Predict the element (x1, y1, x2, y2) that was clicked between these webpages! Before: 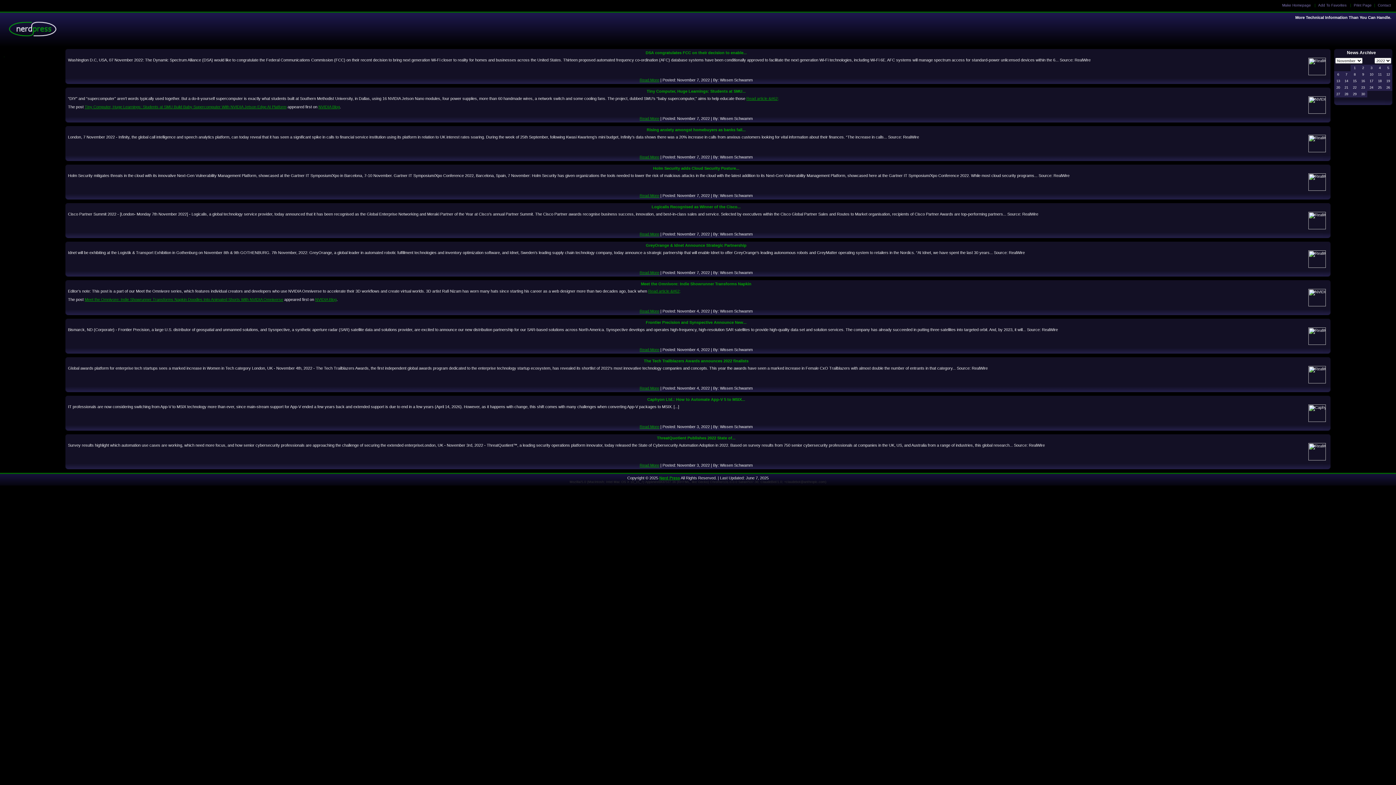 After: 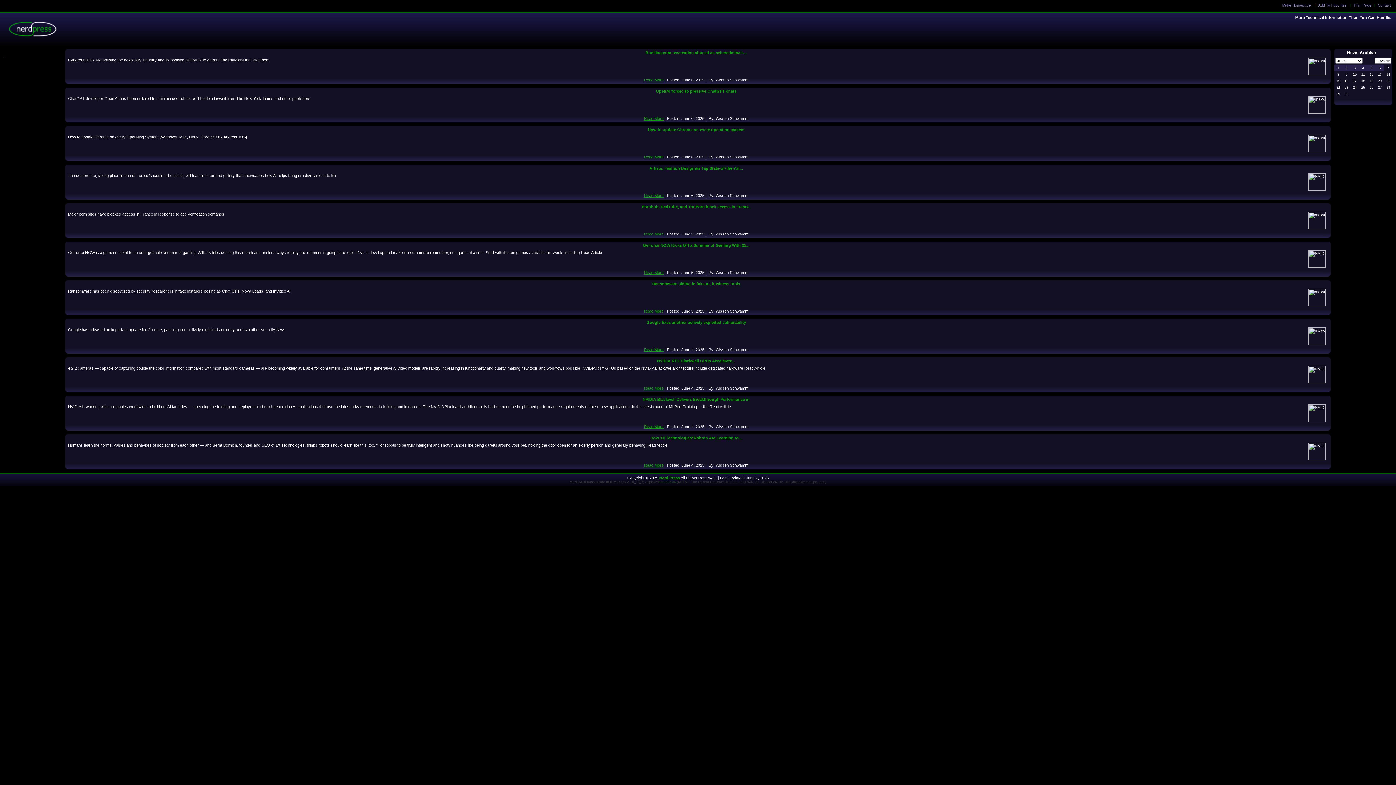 Action: bbox: (639, 193, 659, 197) label: Read More